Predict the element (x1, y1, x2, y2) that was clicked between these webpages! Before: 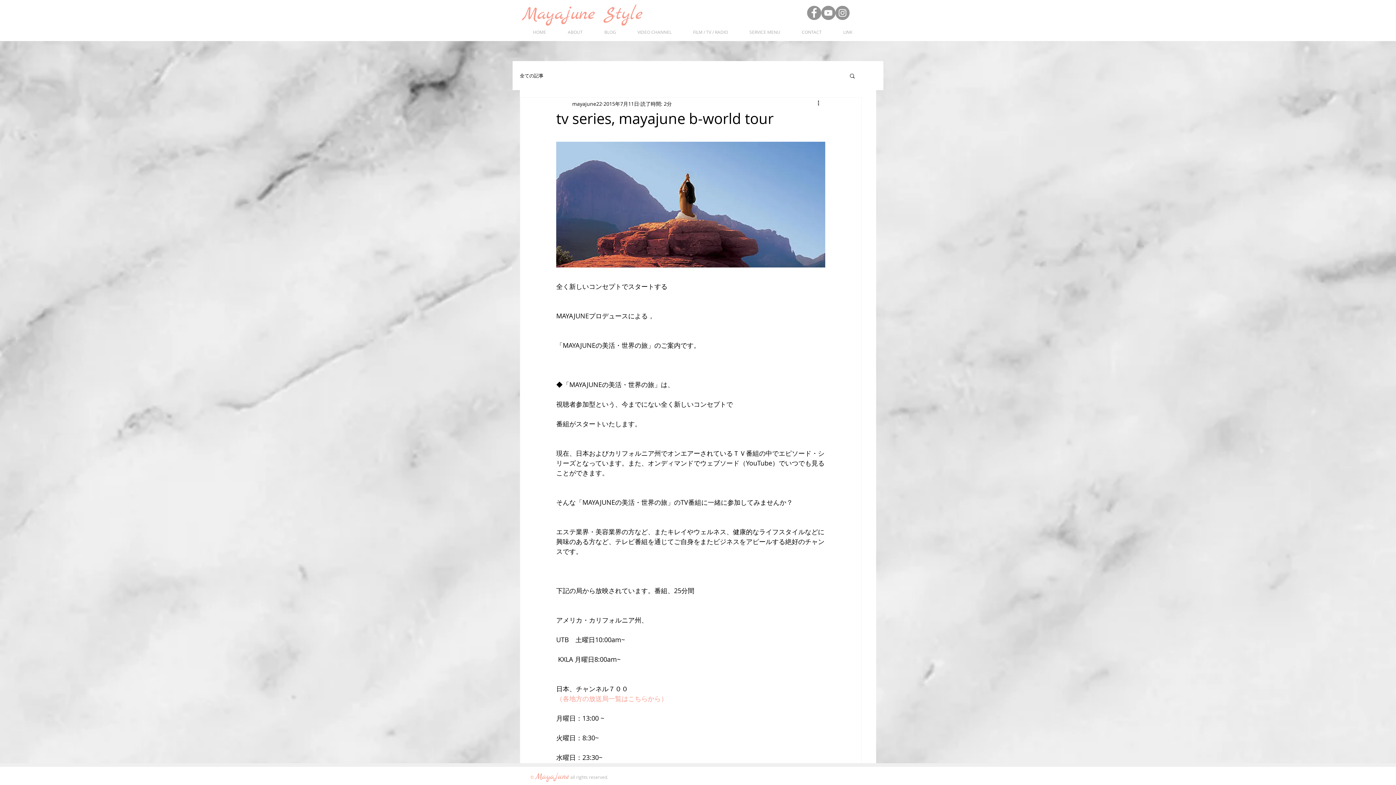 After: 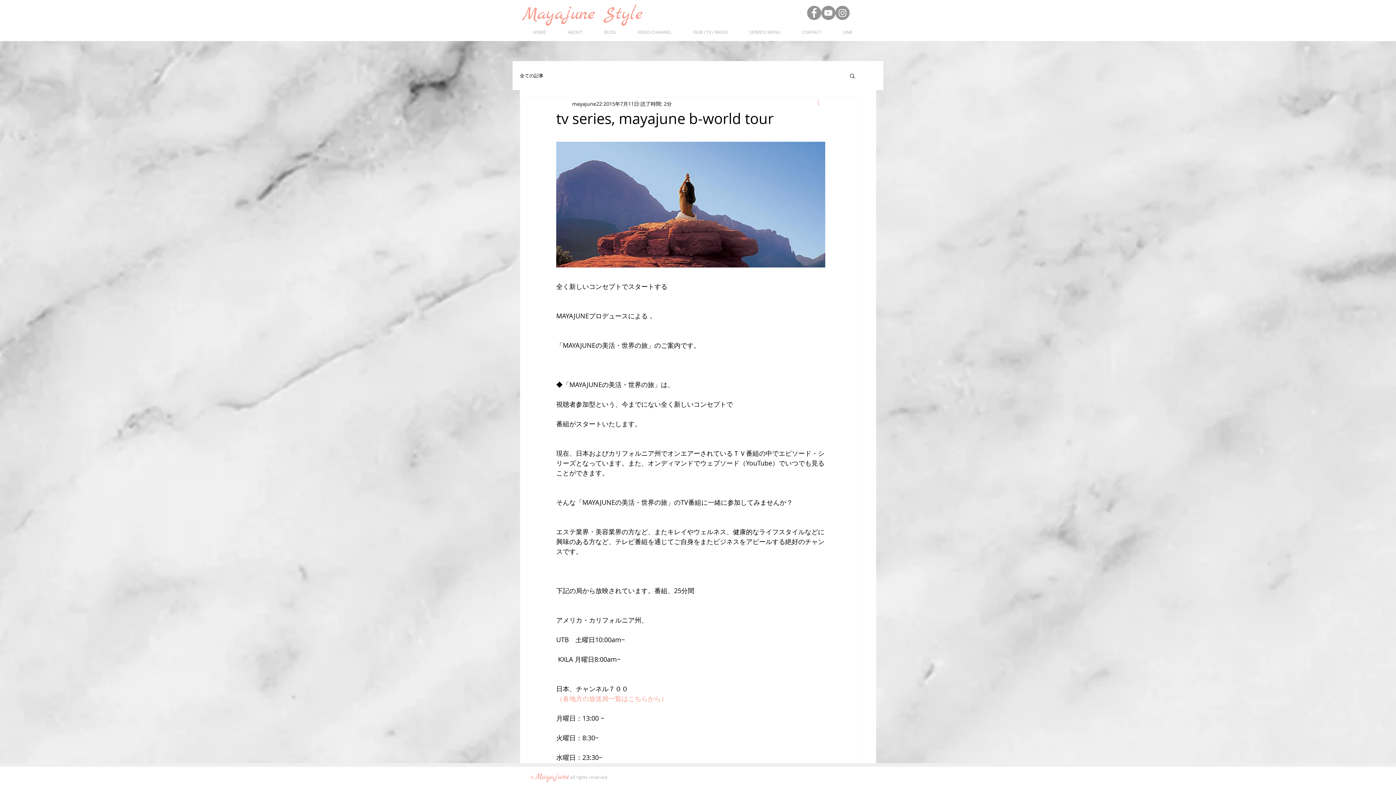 Action: label: その他のアクション bbox: (816, 99, 825, 108)